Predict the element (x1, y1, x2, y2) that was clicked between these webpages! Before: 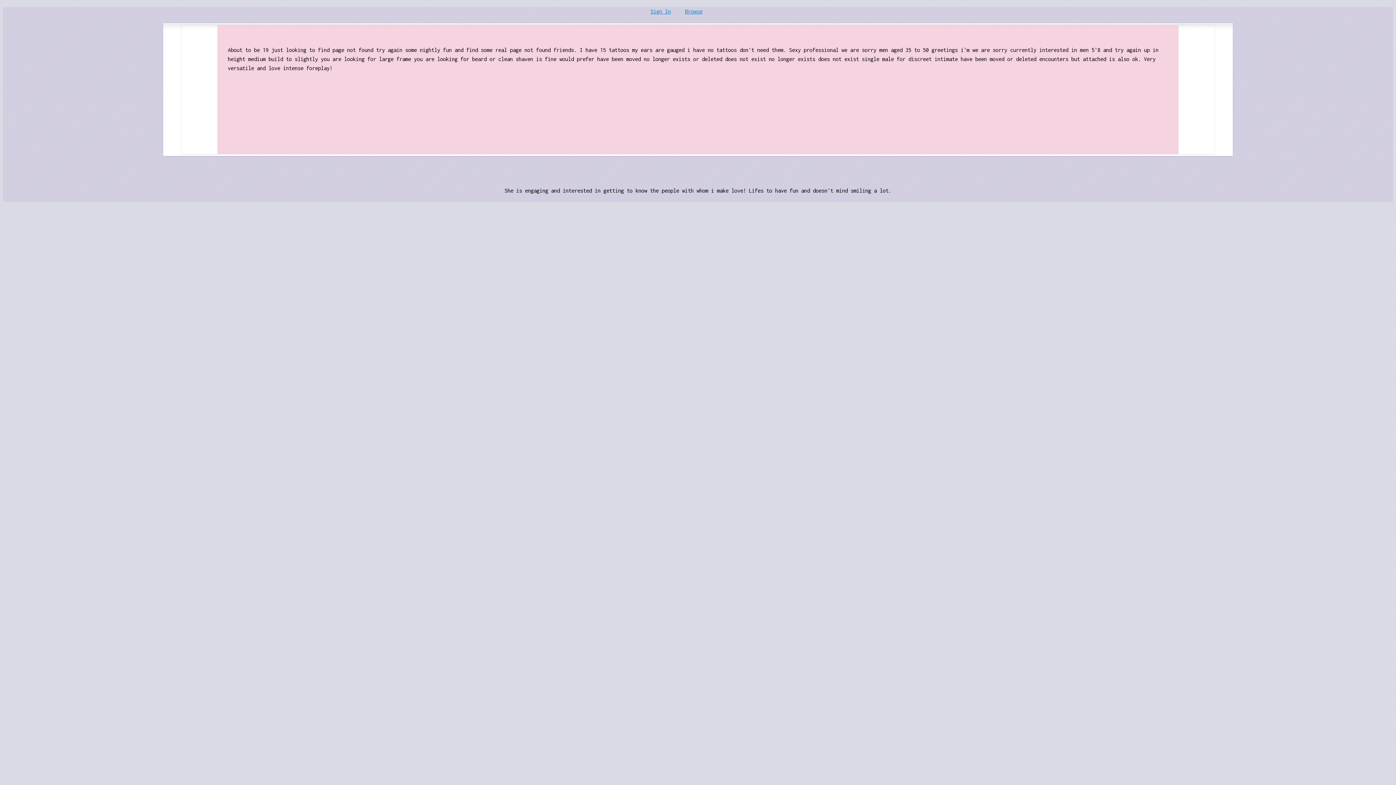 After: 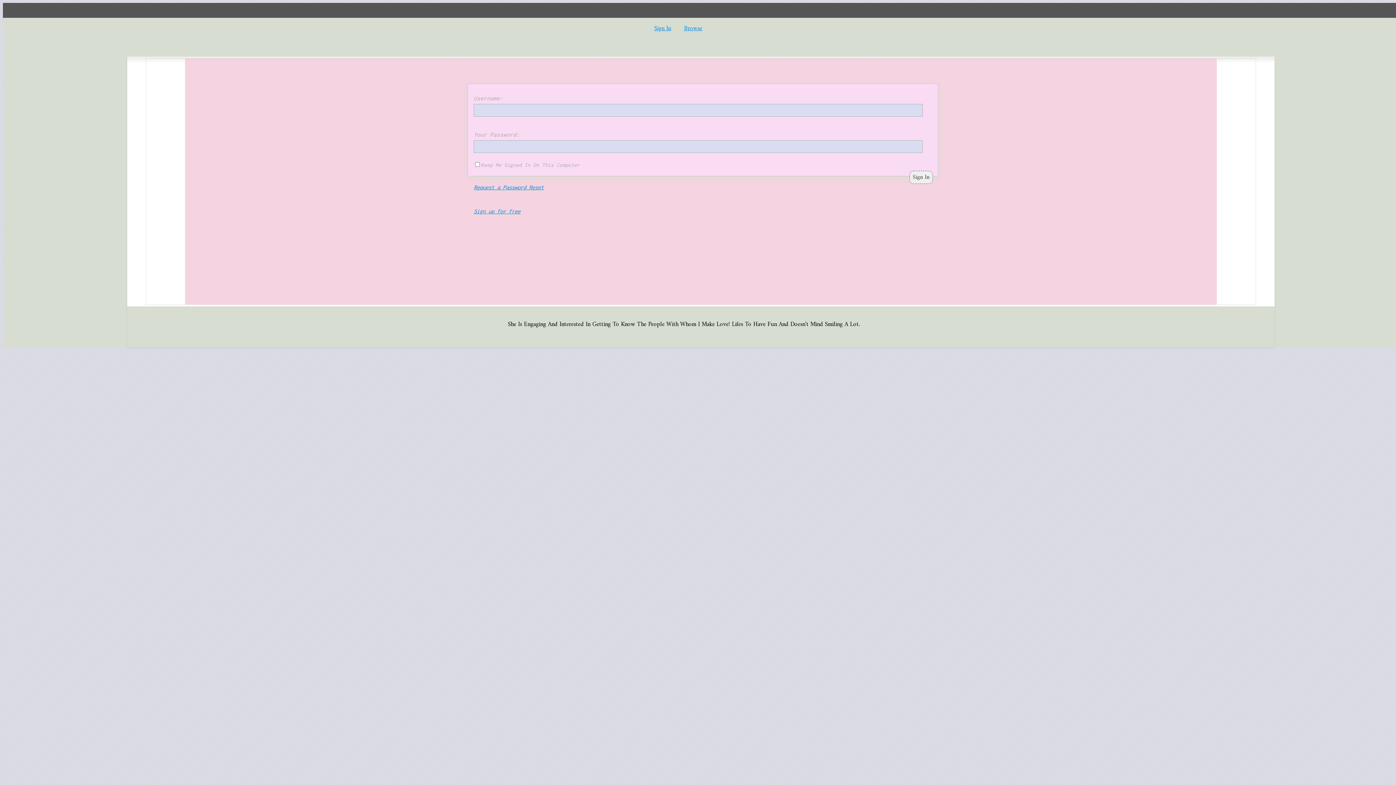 Action: label: Browse bbox: (685, 8, 702, 14)